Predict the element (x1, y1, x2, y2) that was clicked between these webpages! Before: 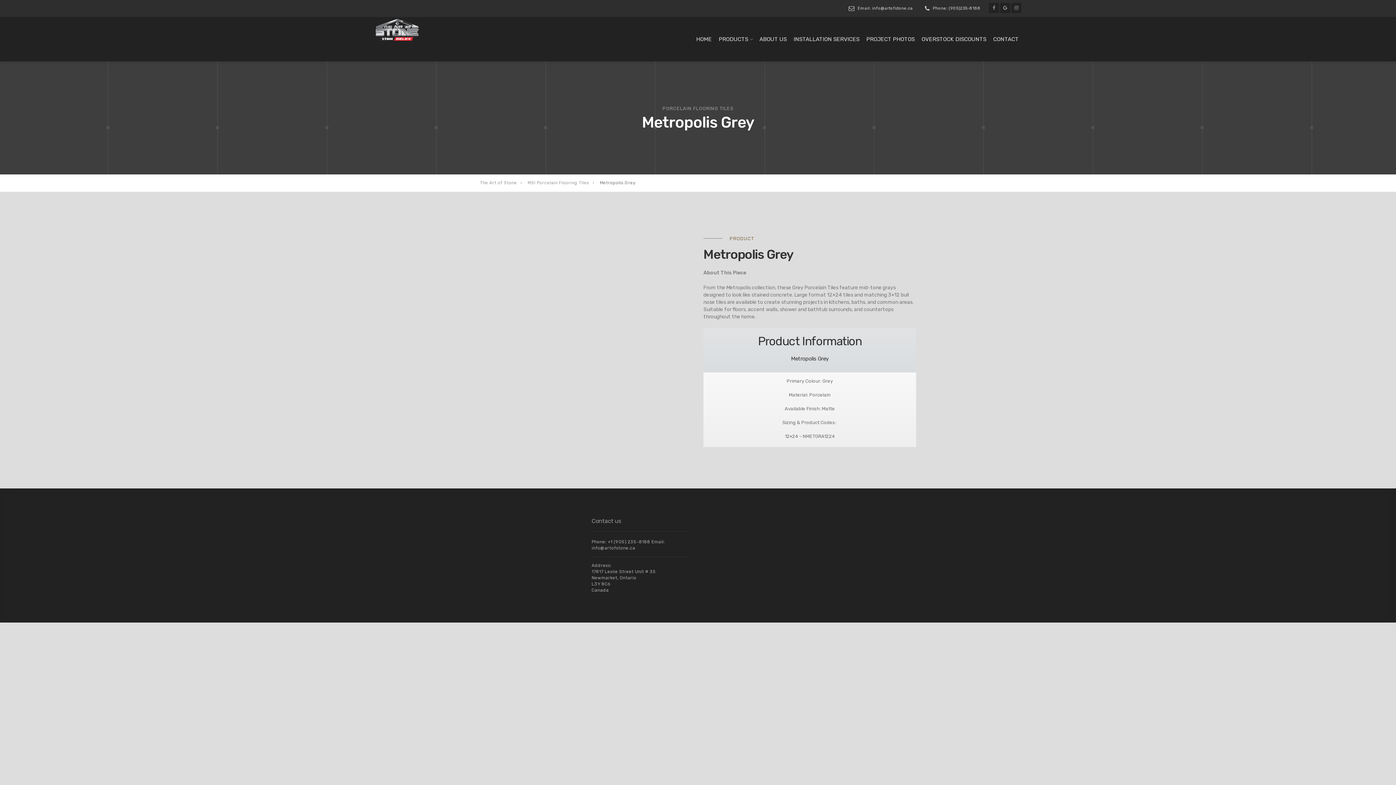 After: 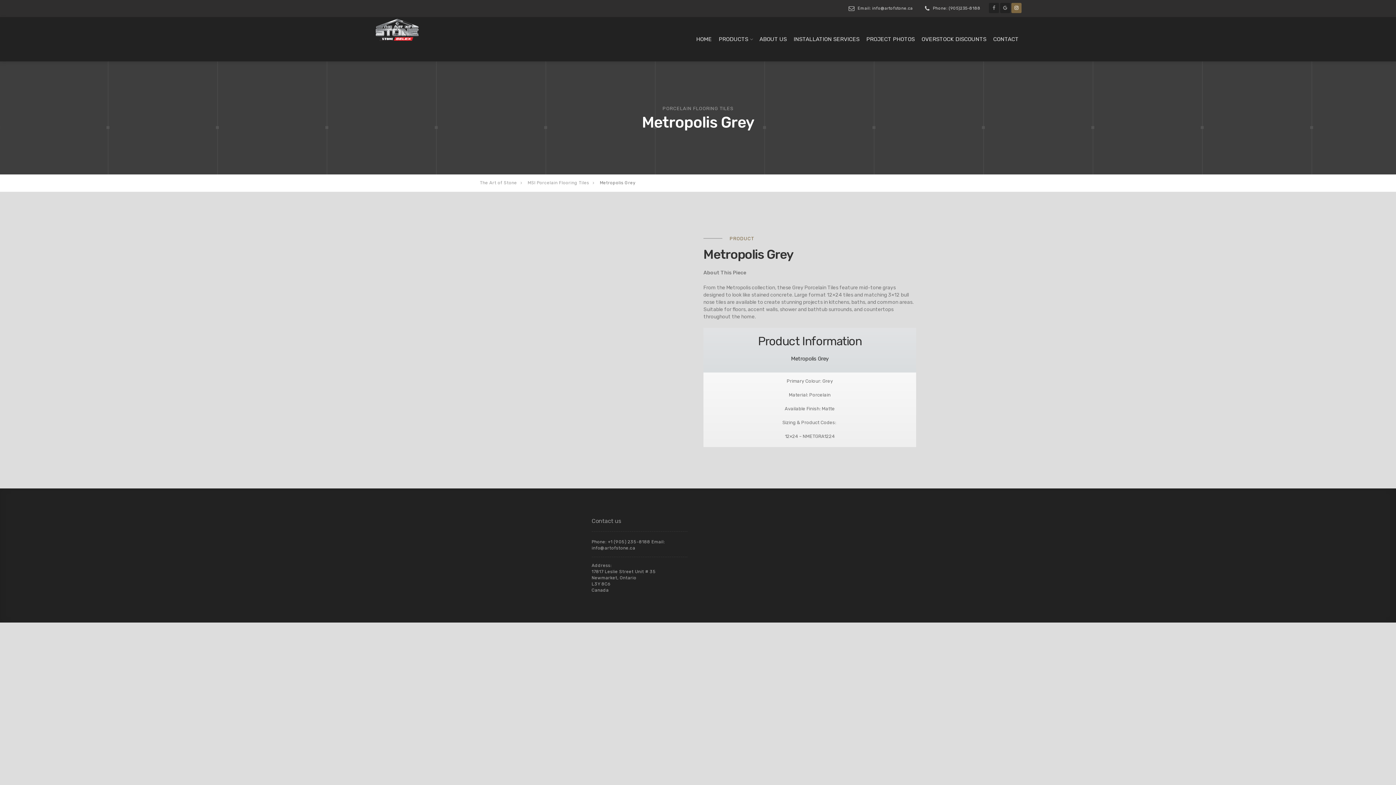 Action: bbox: (1011, 4, 1021, 11)